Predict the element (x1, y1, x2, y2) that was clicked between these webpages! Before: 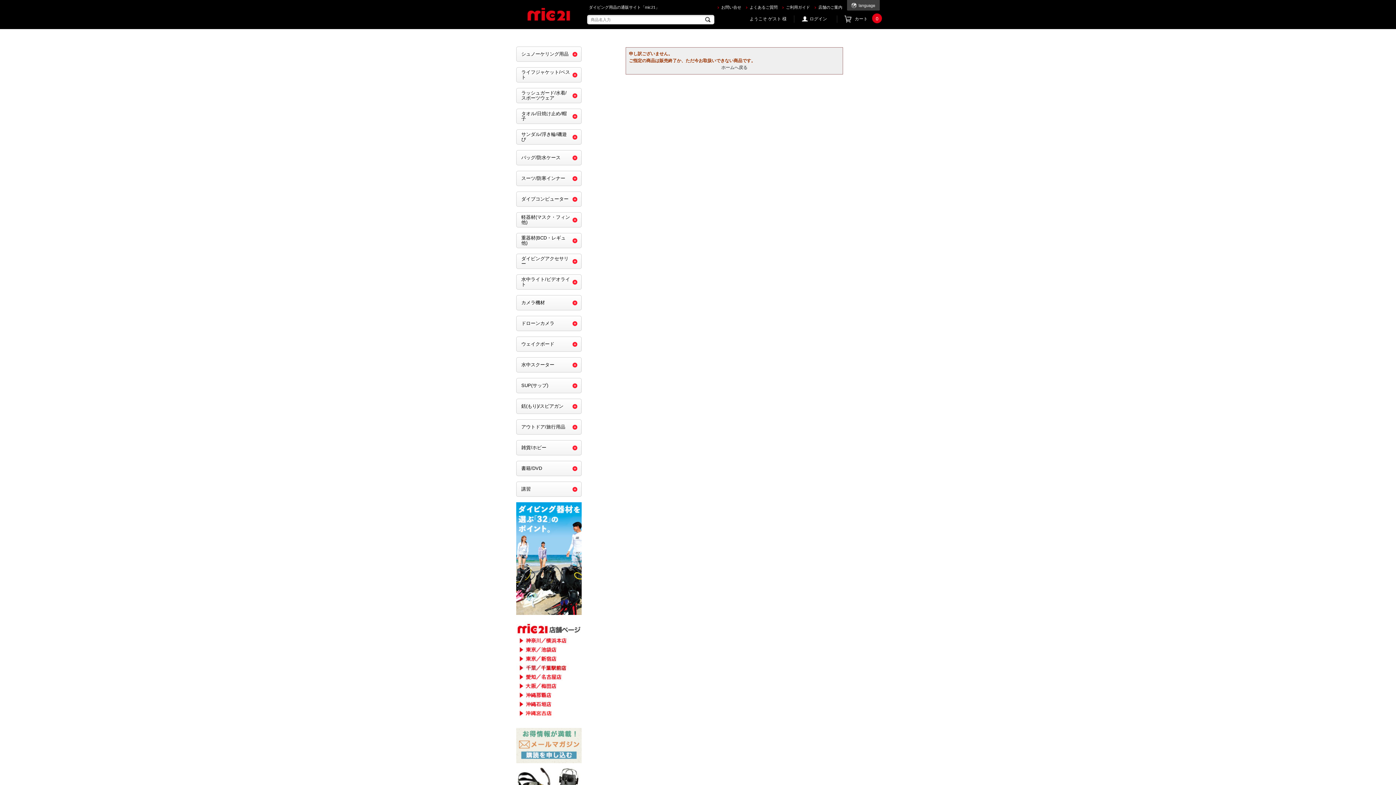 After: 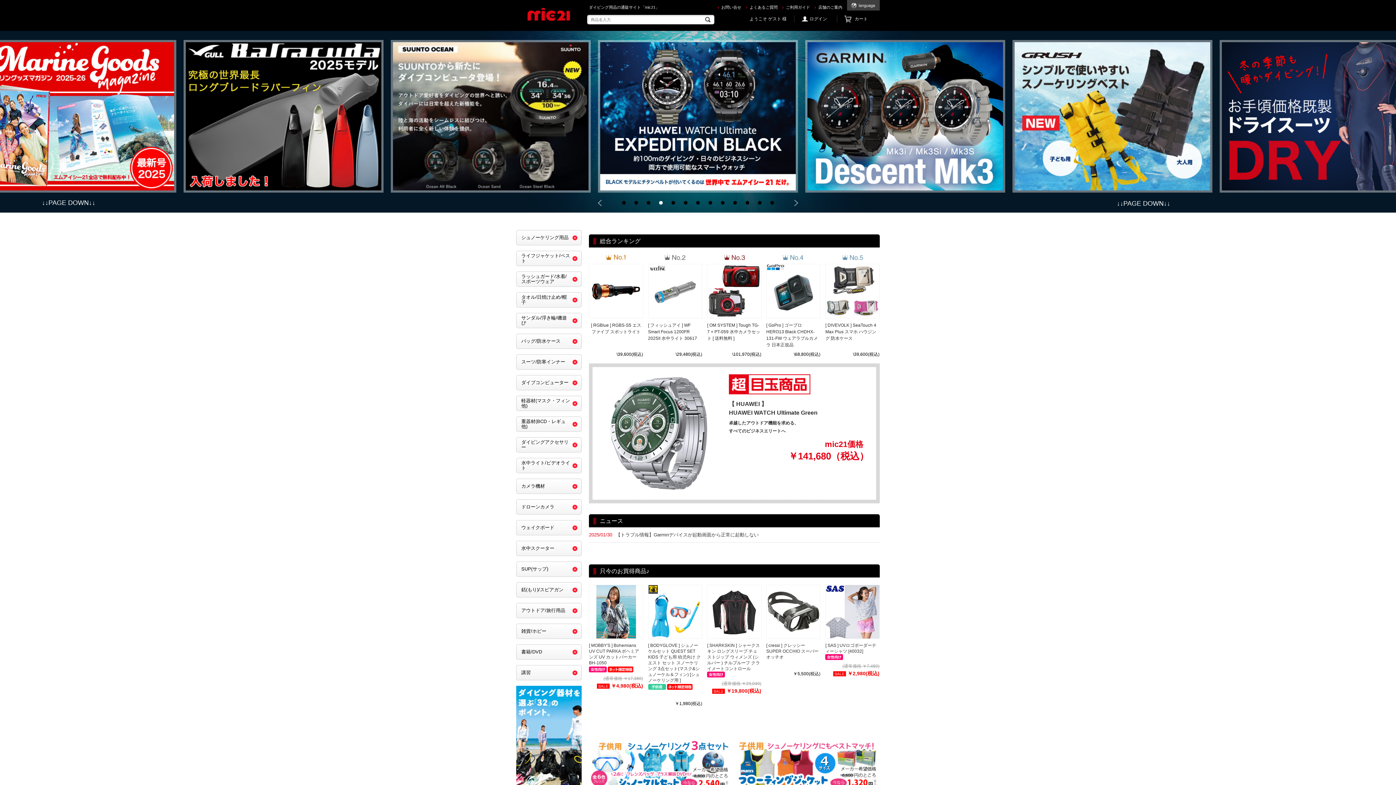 Action: bbox: (516, 0, 581, 29)